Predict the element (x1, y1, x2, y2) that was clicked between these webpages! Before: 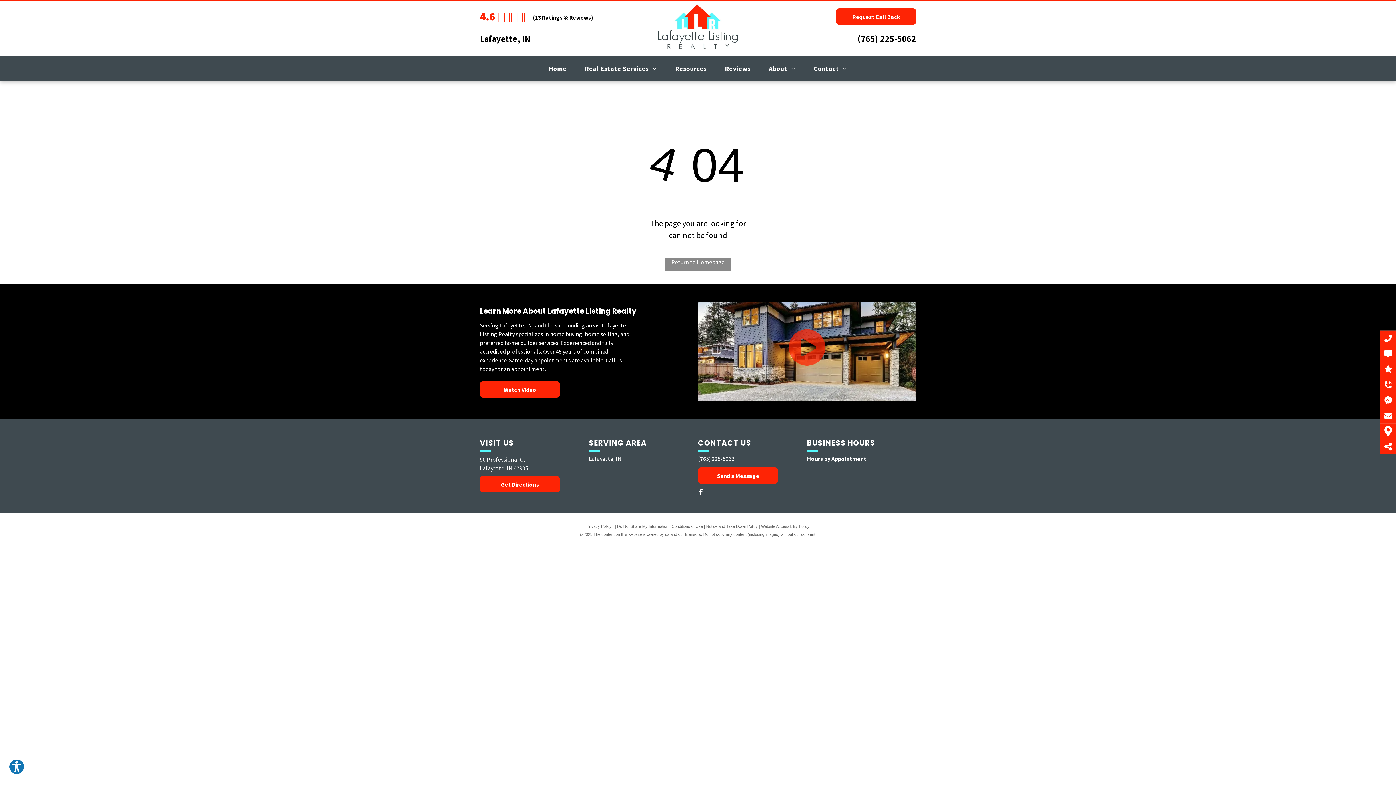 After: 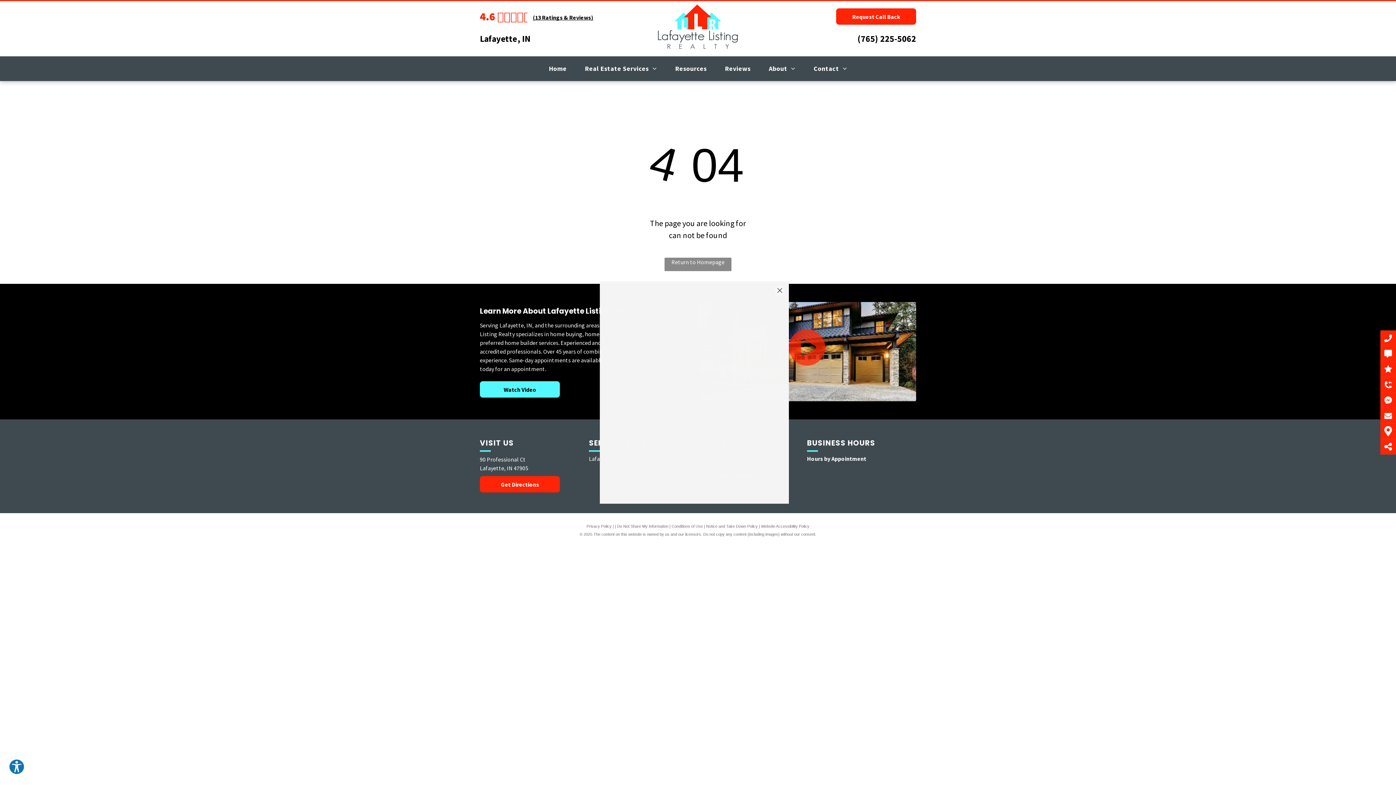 Action: label: Watch Video  bbox: (480, 381, 560, 397)